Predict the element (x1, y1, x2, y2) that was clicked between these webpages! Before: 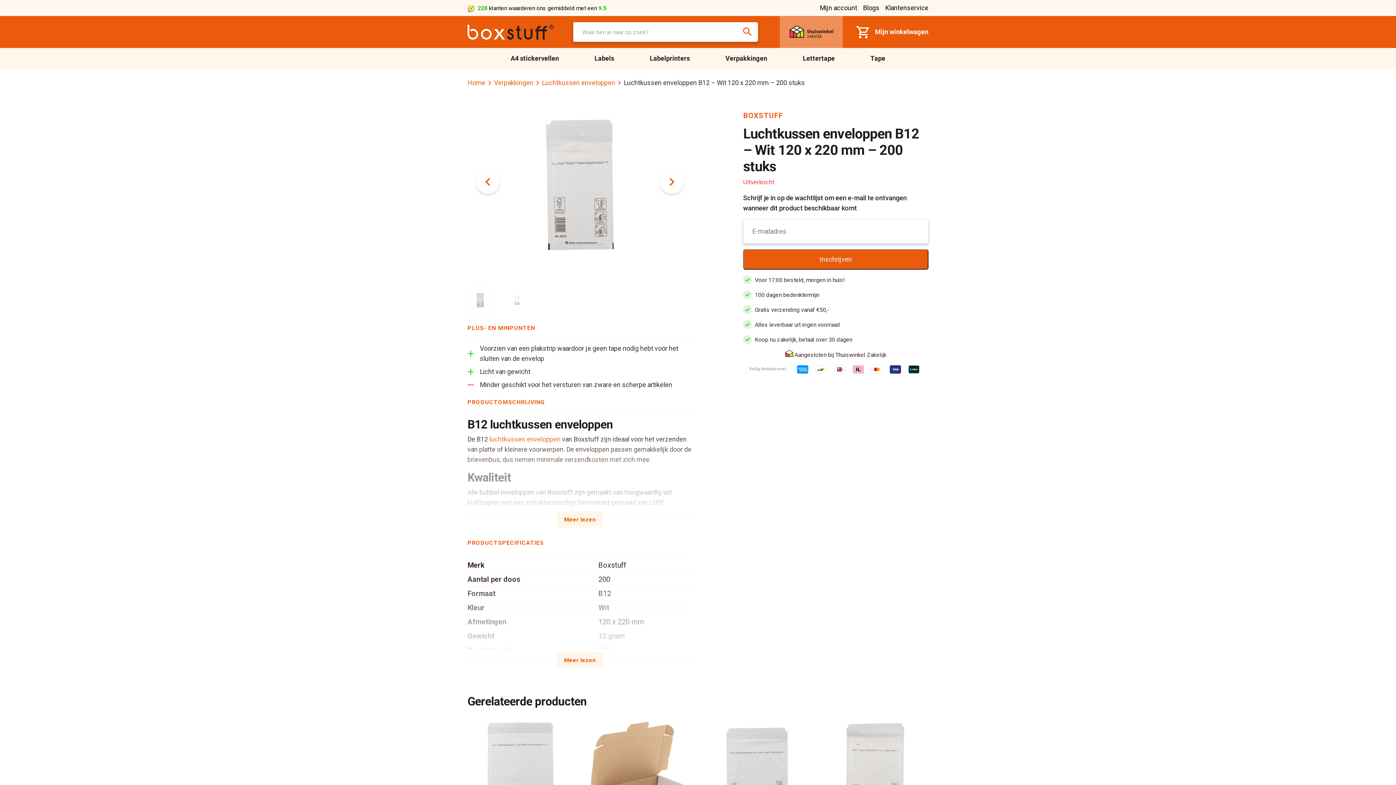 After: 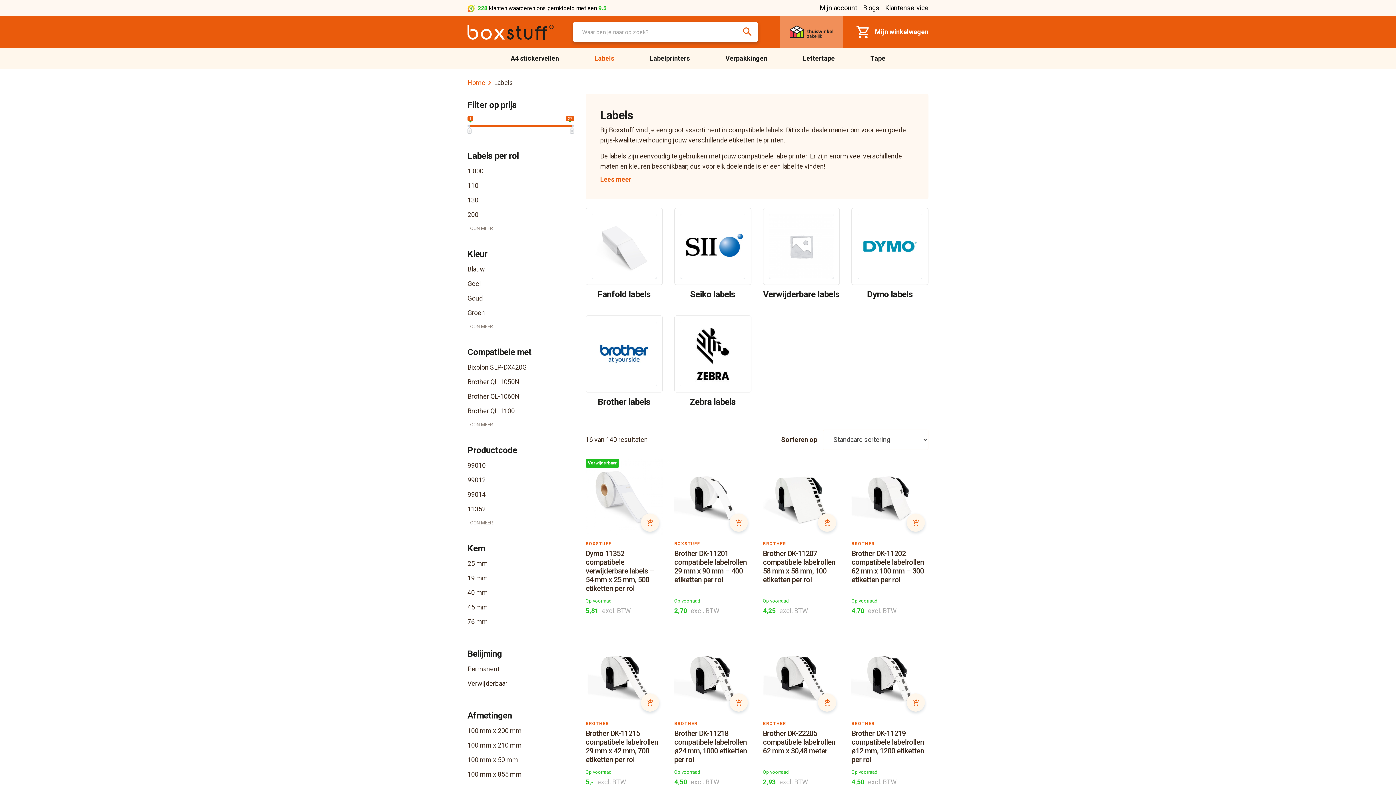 Action: label: Labels bbox: (576, 48, 632, 69)